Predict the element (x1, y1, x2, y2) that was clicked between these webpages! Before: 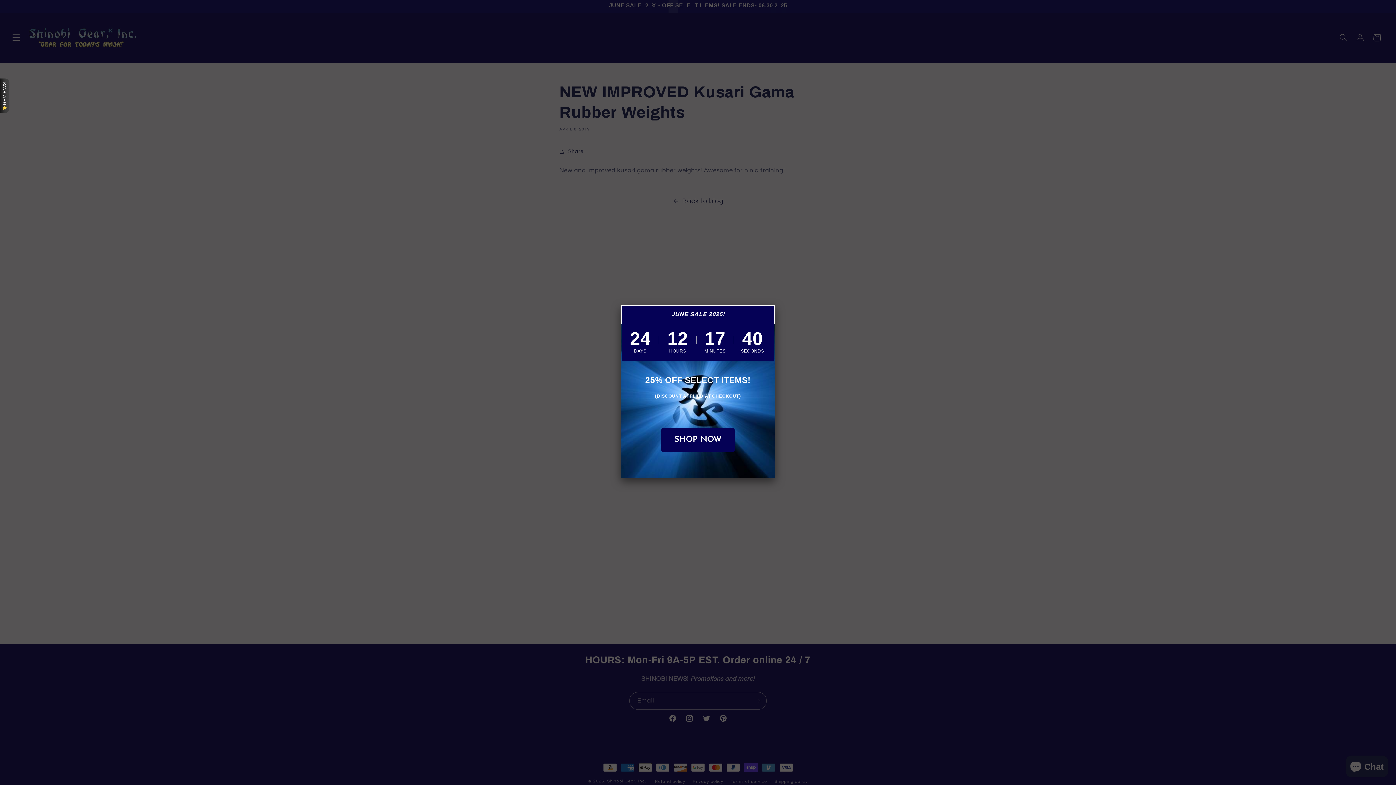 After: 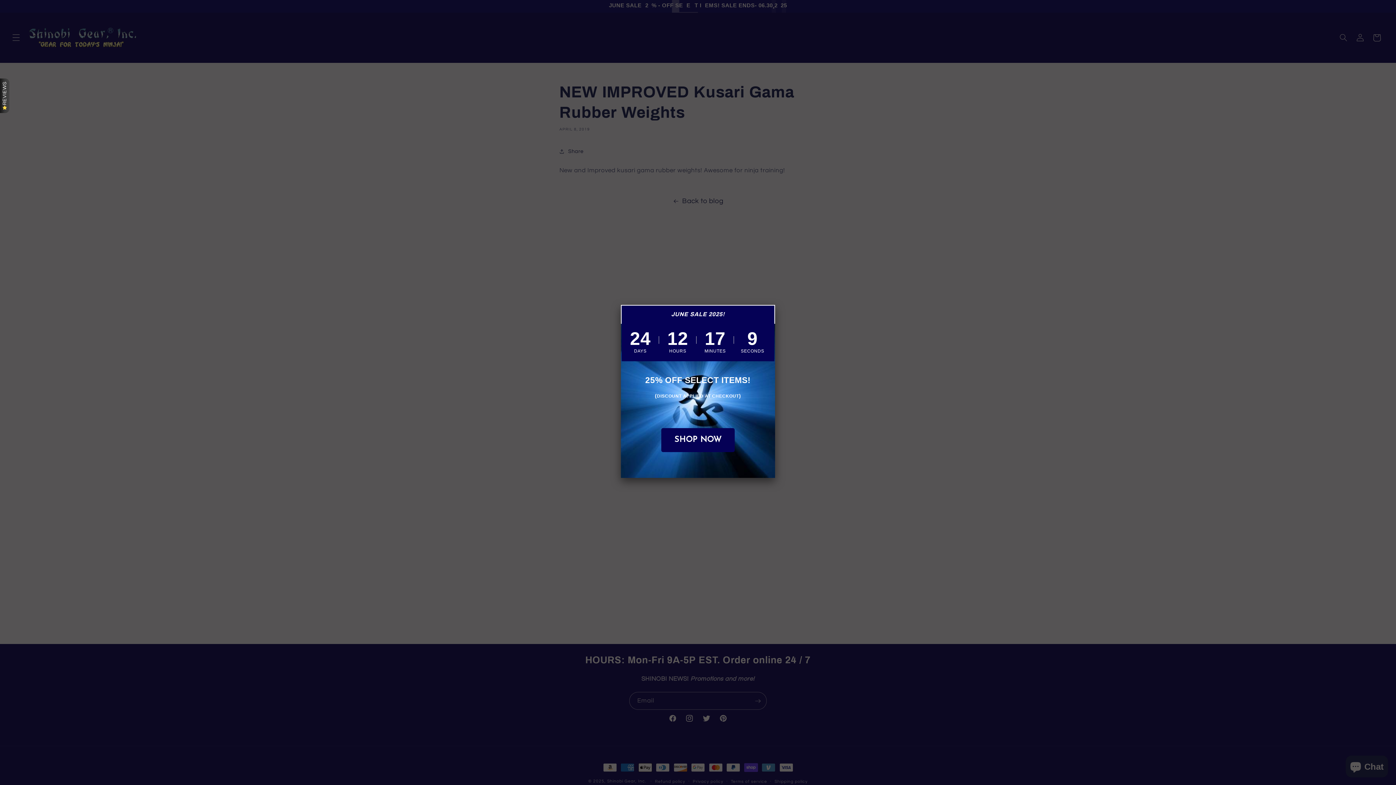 Action: bbox: (661, 428, 734, 452) label: SHOP NOW